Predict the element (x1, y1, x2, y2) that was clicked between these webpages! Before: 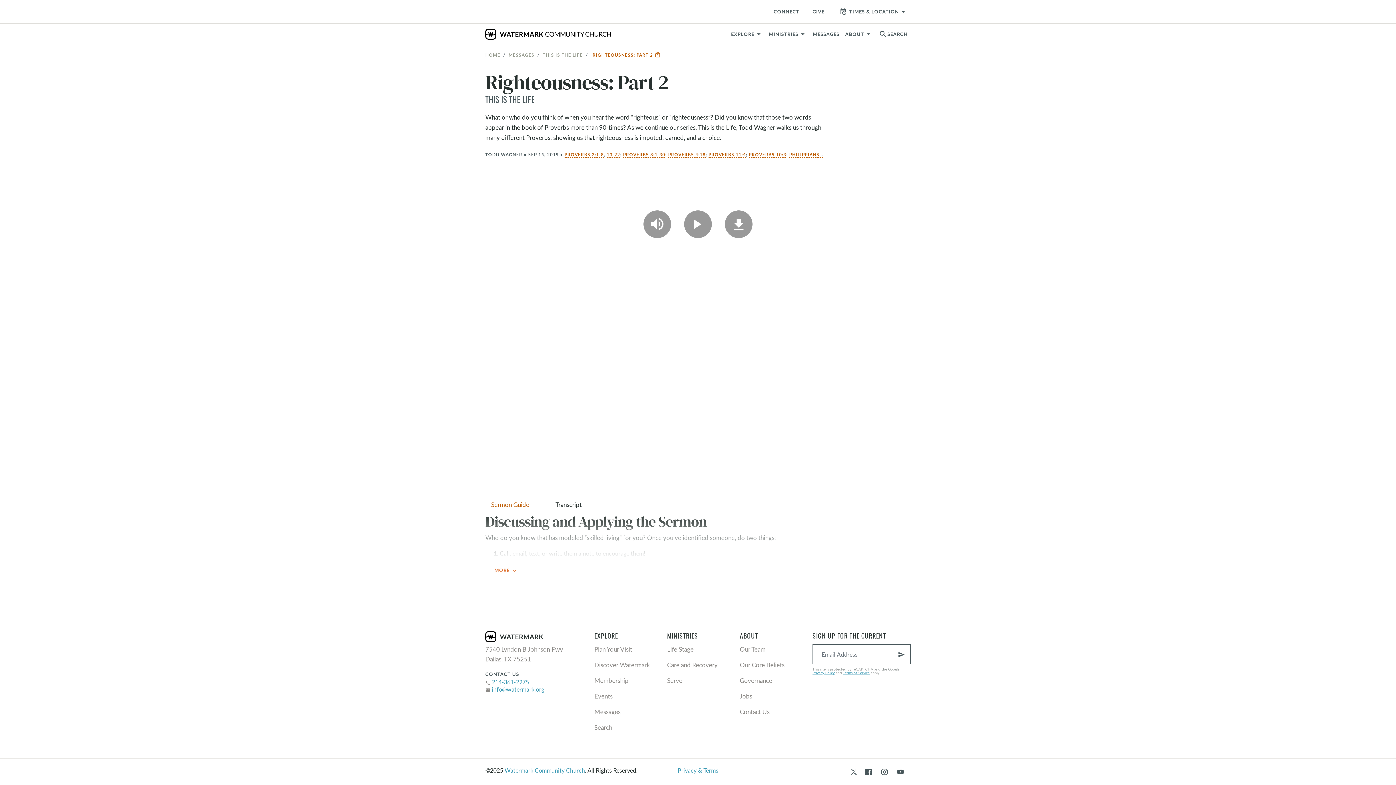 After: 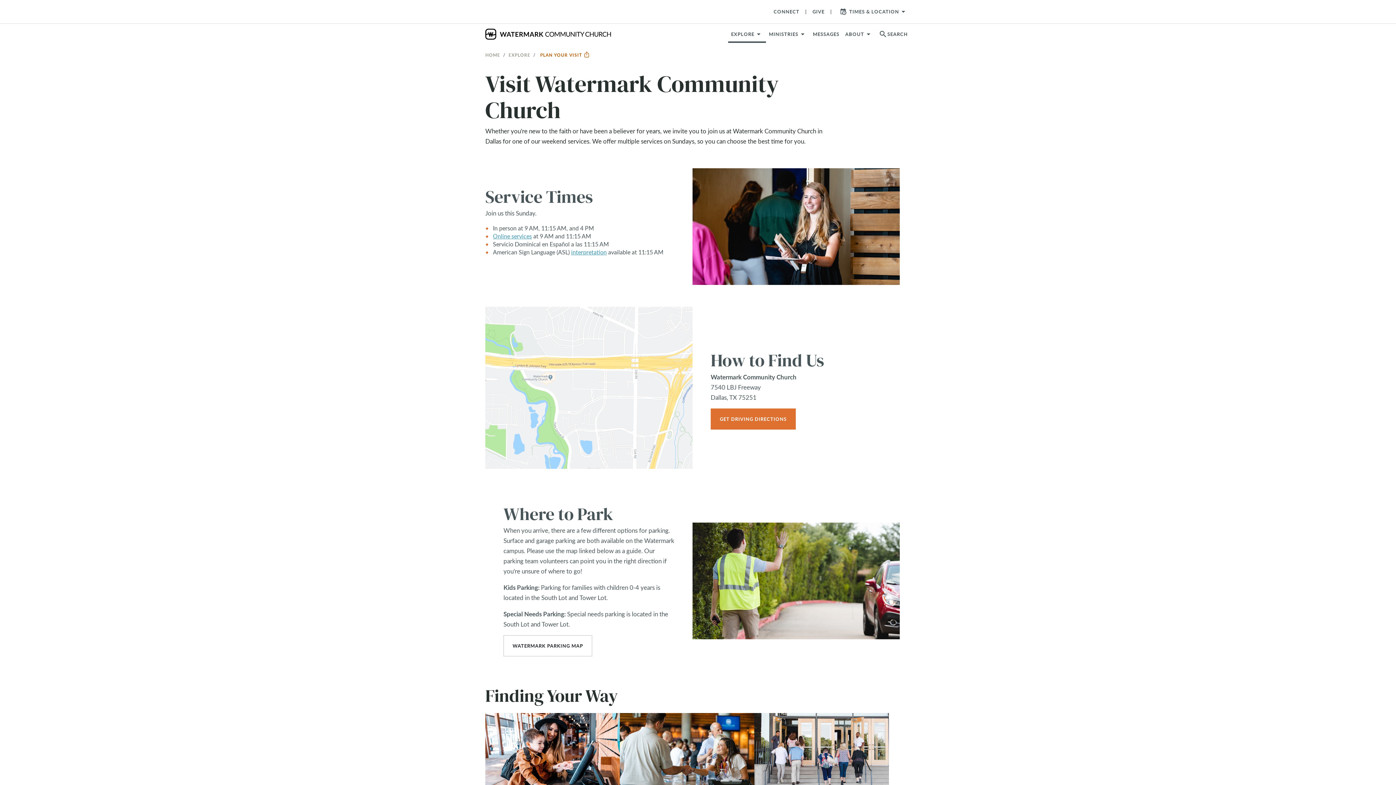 Action: bbox: (594, 641, 656, 657) label: Plan Your Visit